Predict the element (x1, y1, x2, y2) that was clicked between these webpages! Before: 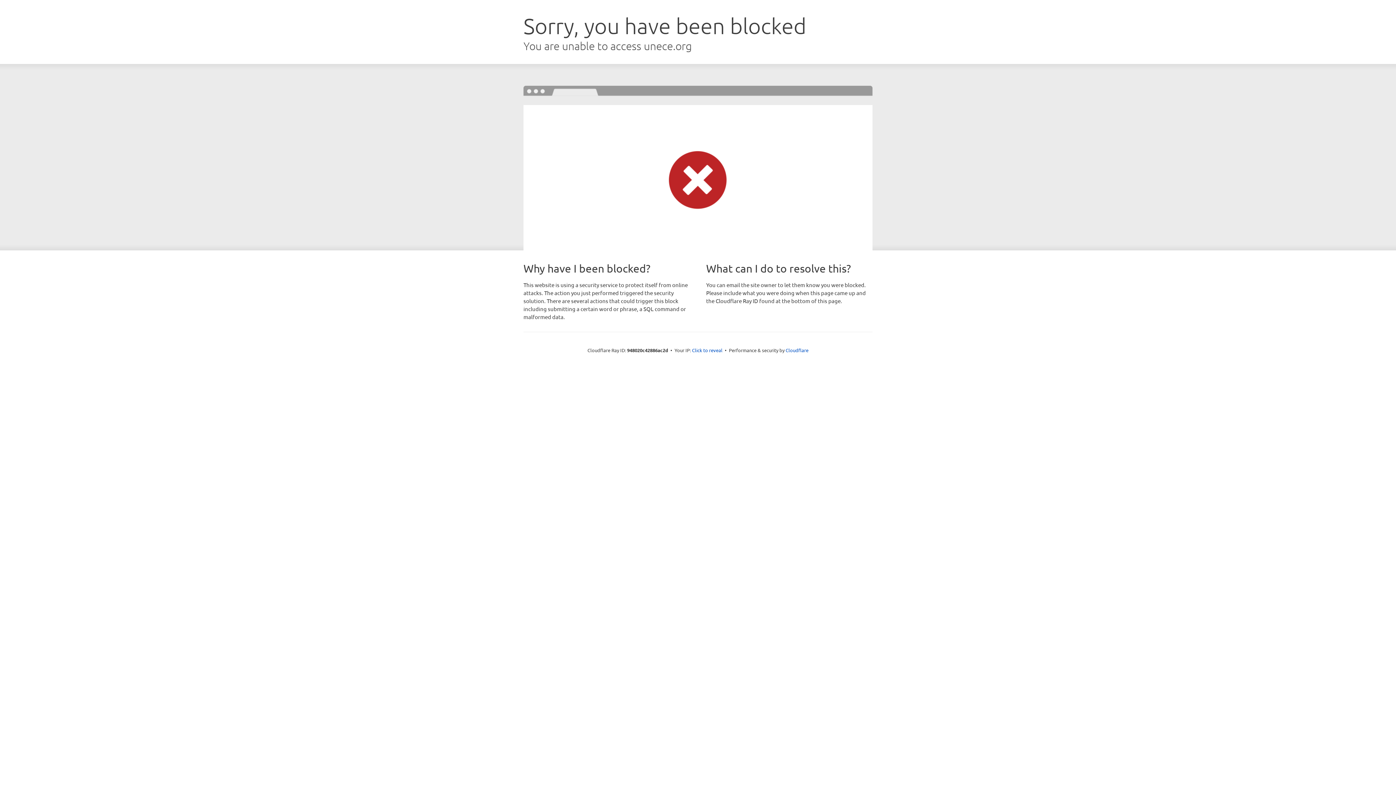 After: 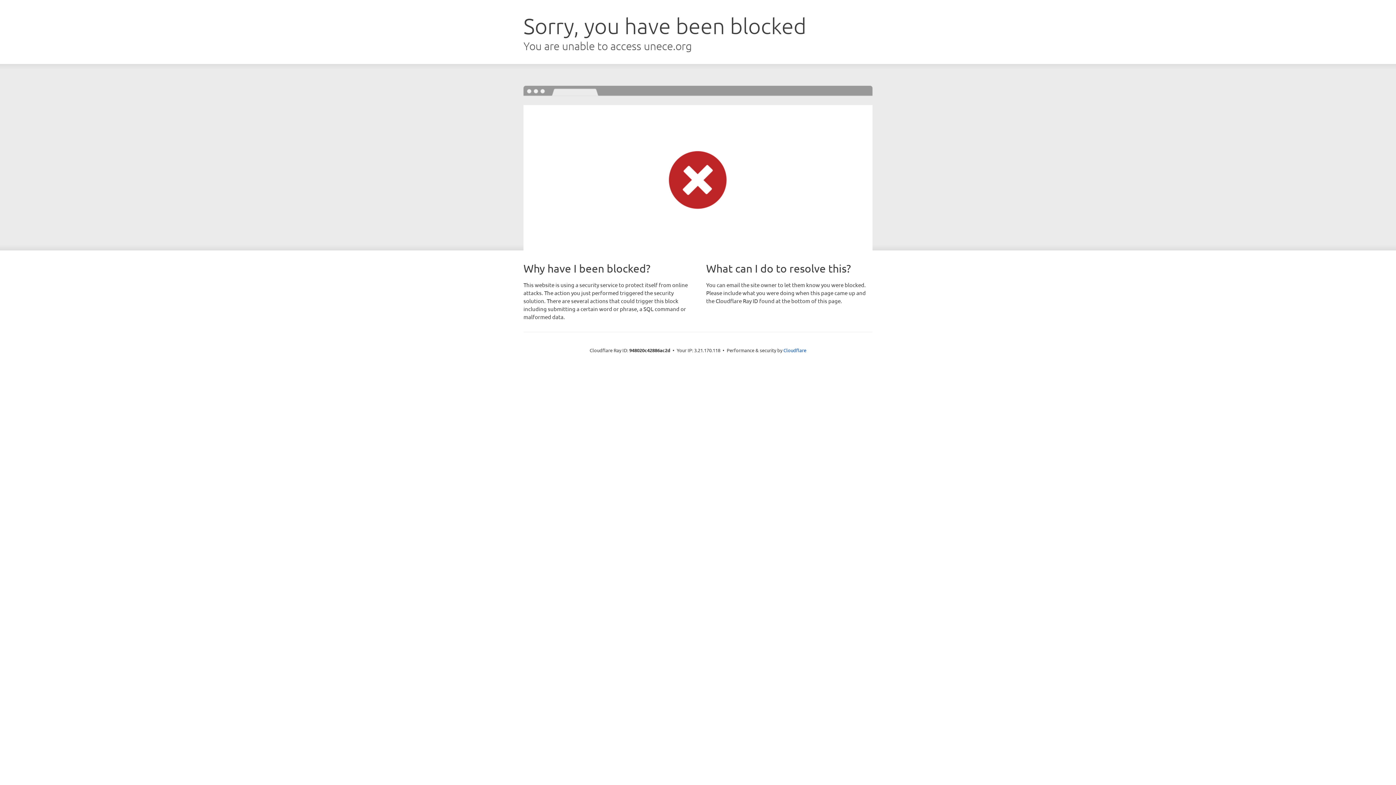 Action: bbox: (692, 346, 722, 353) label: Click to reveal